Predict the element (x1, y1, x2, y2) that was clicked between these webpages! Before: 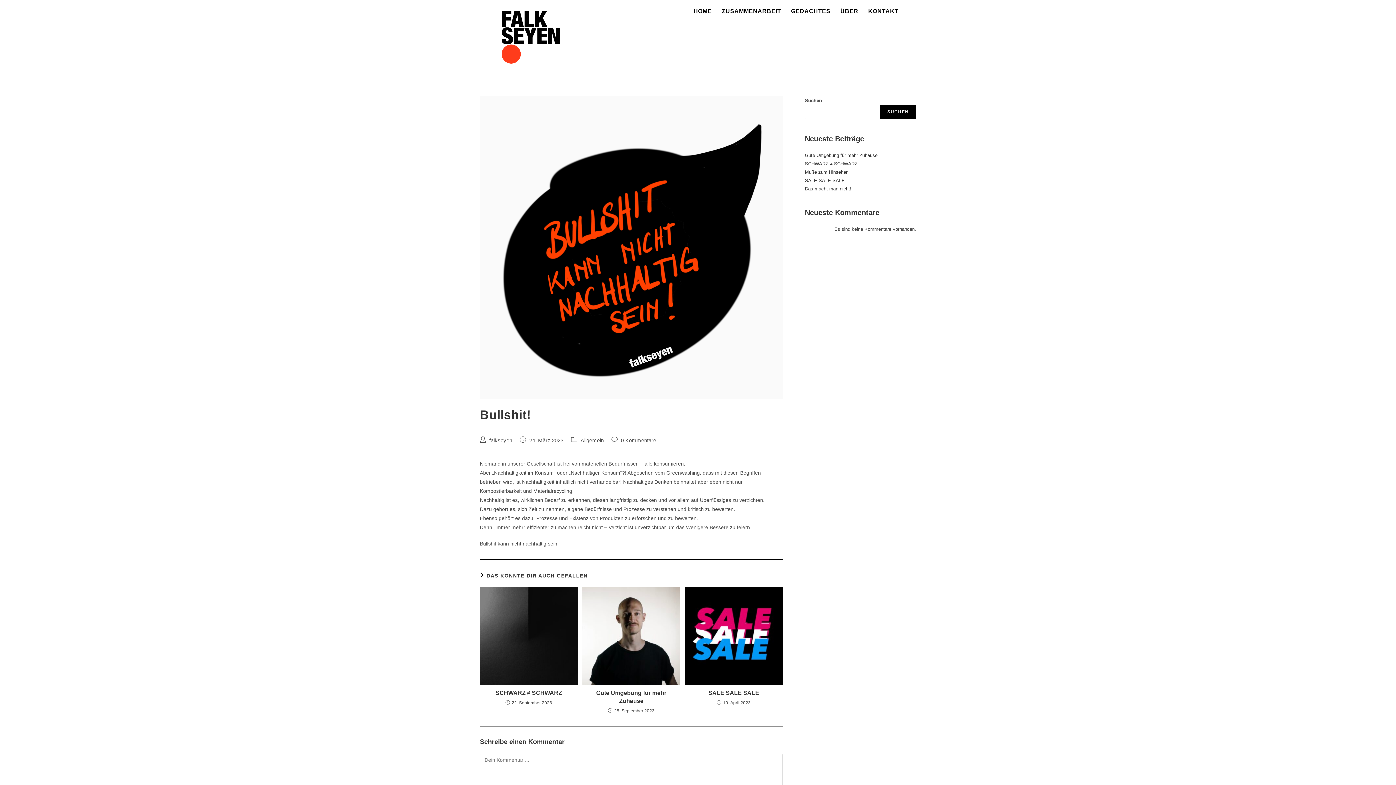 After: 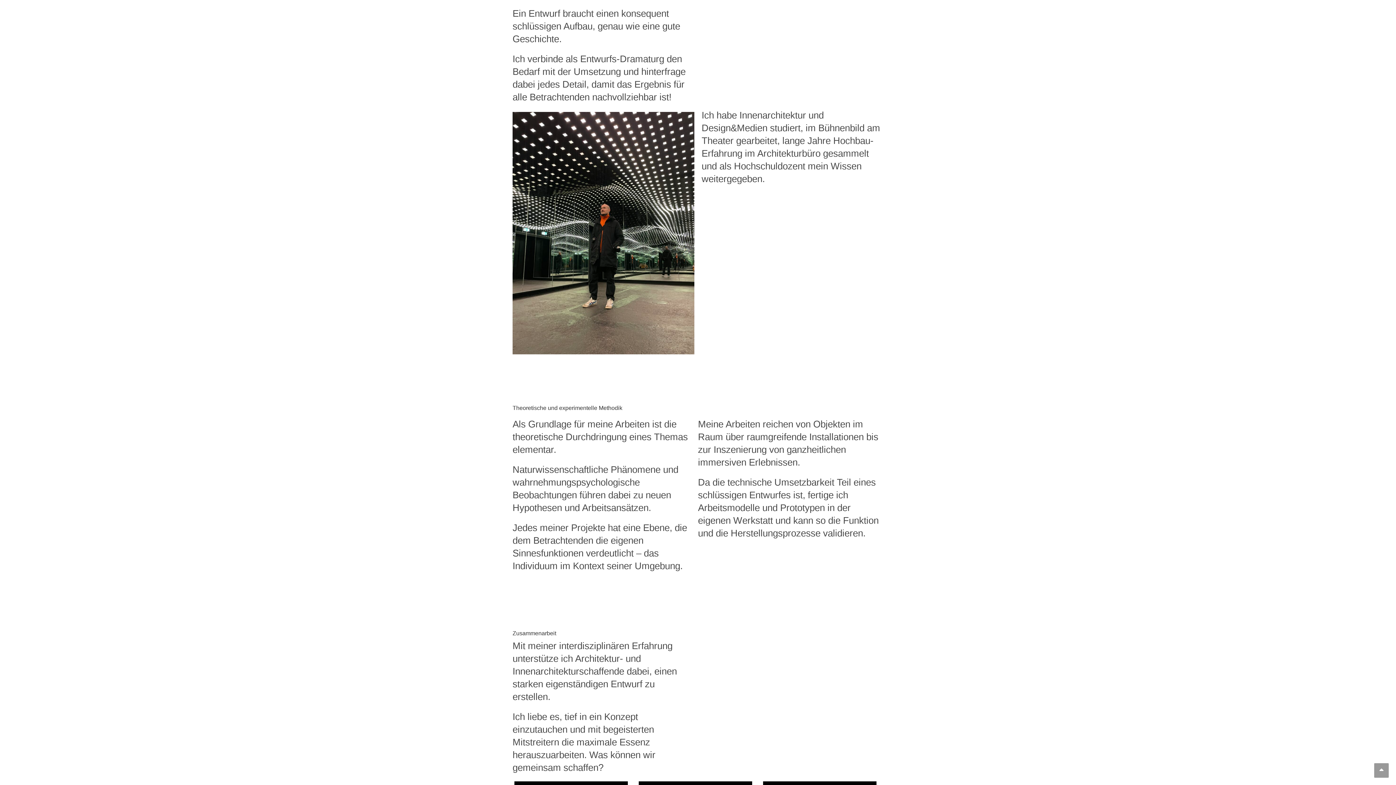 Action: label: ÜBER bbox: (835, 10, 863, 11)